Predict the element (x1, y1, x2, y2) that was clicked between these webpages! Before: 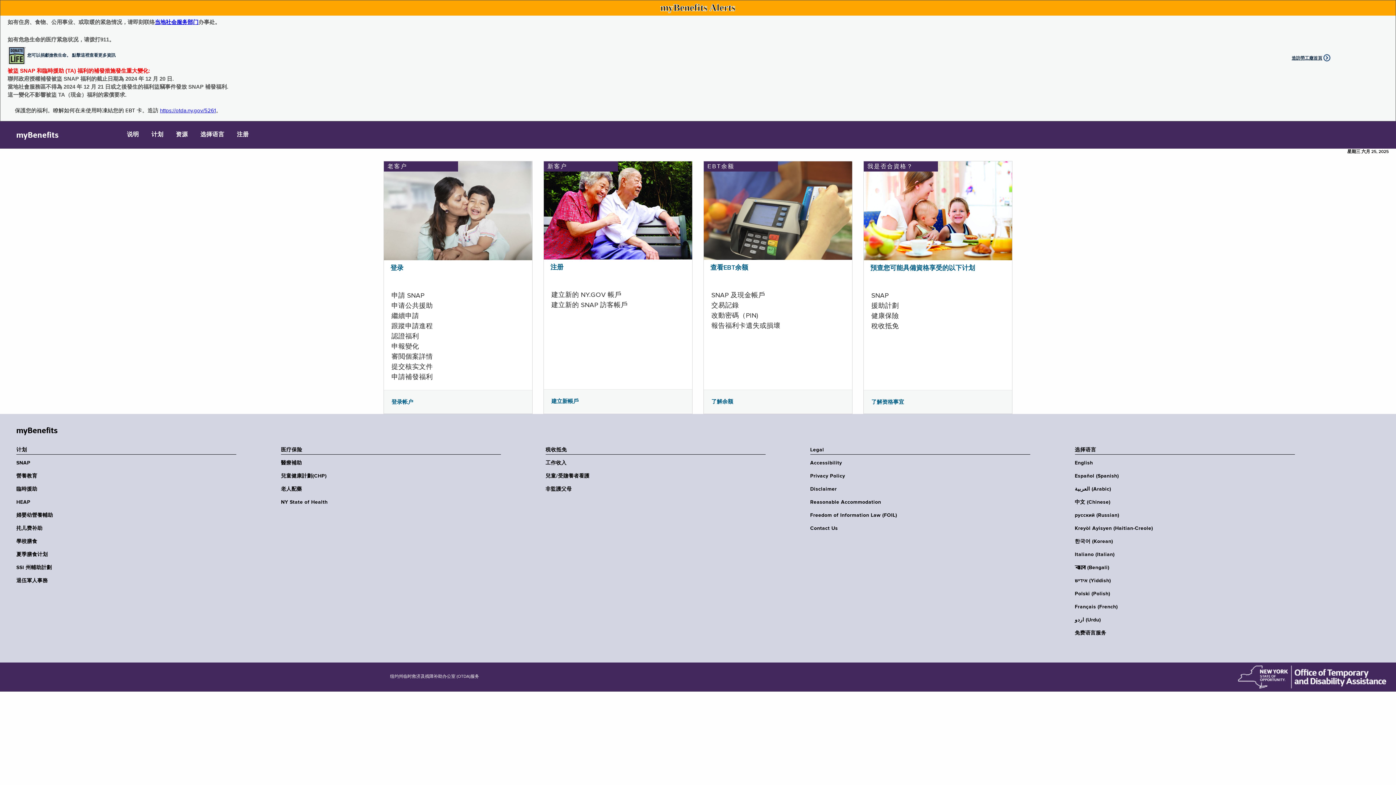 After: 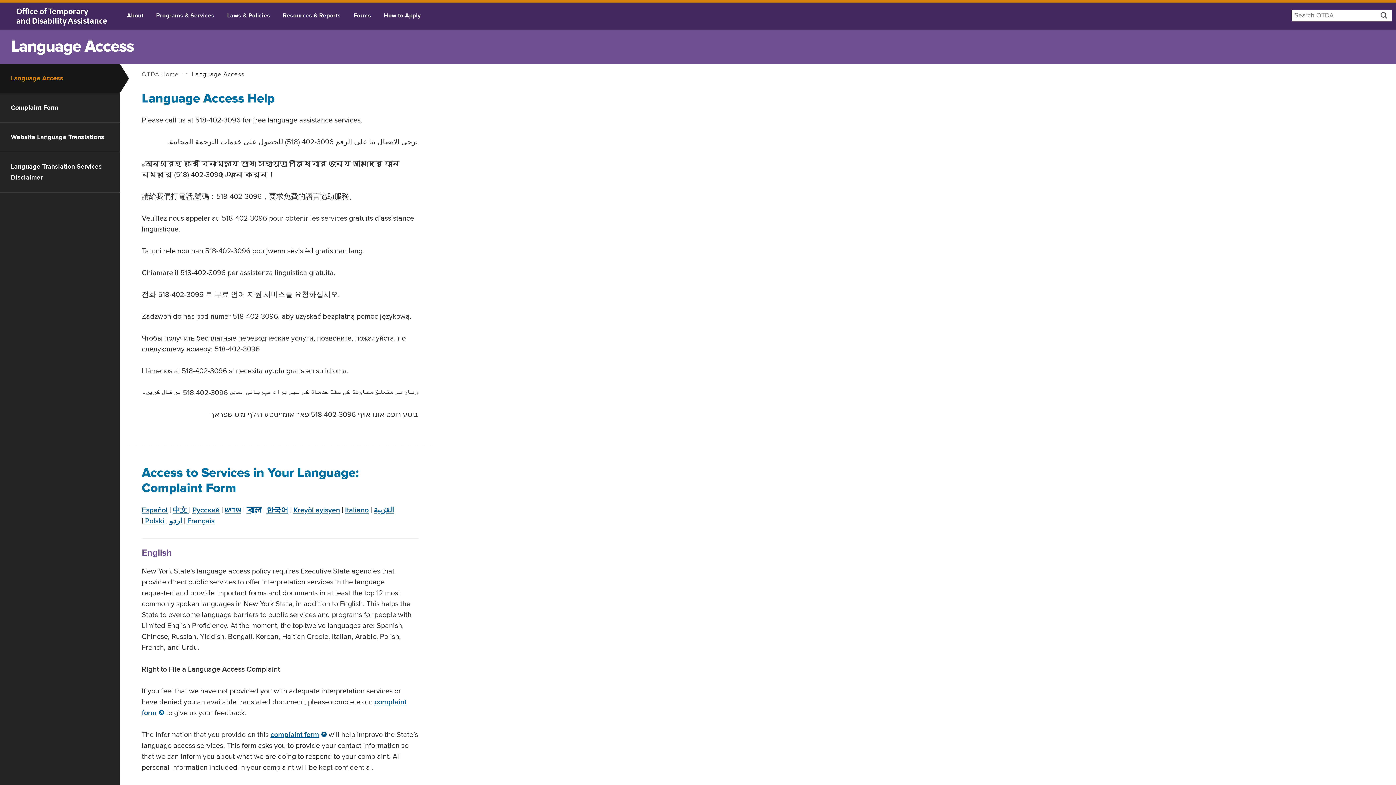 Action: label: 免费语言服务 bbox: (1075, 630, 1299, 636)